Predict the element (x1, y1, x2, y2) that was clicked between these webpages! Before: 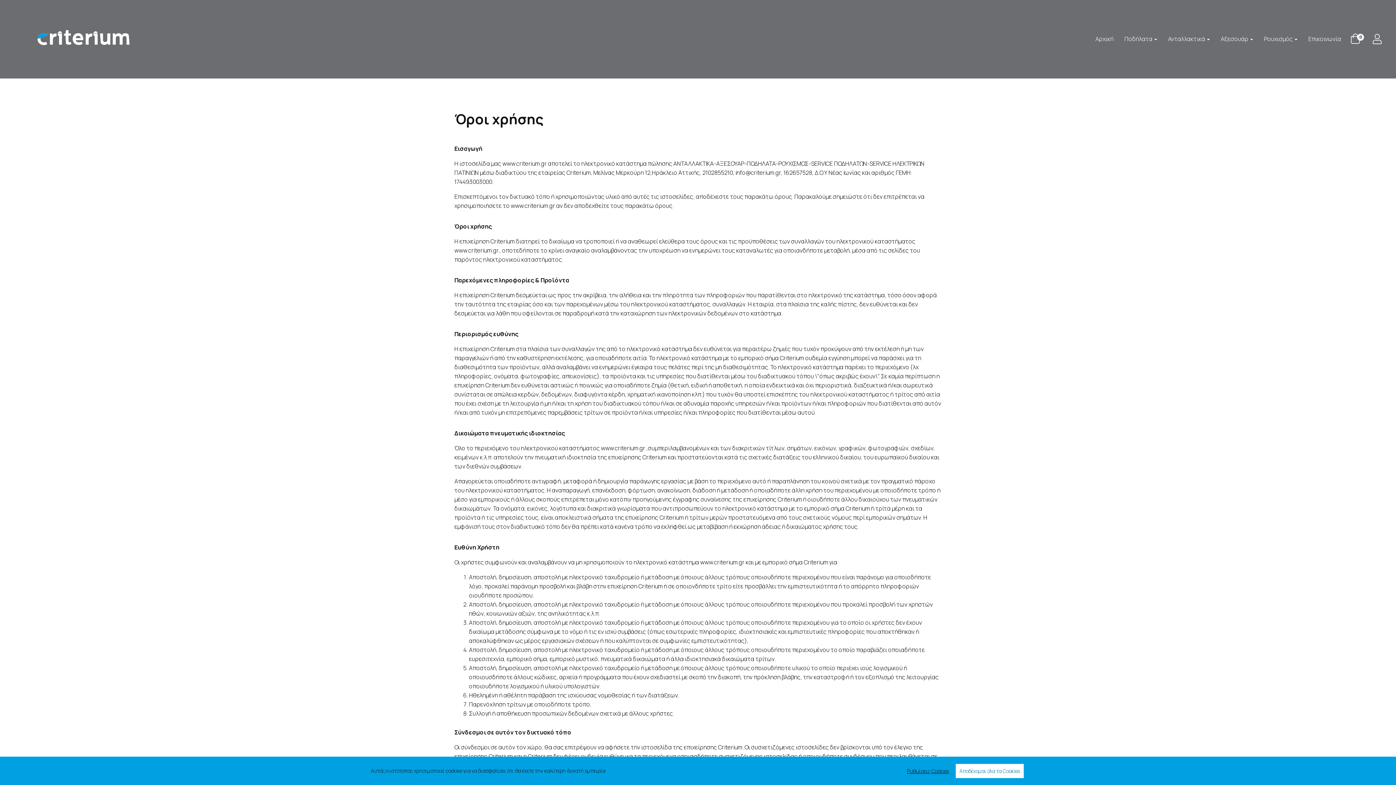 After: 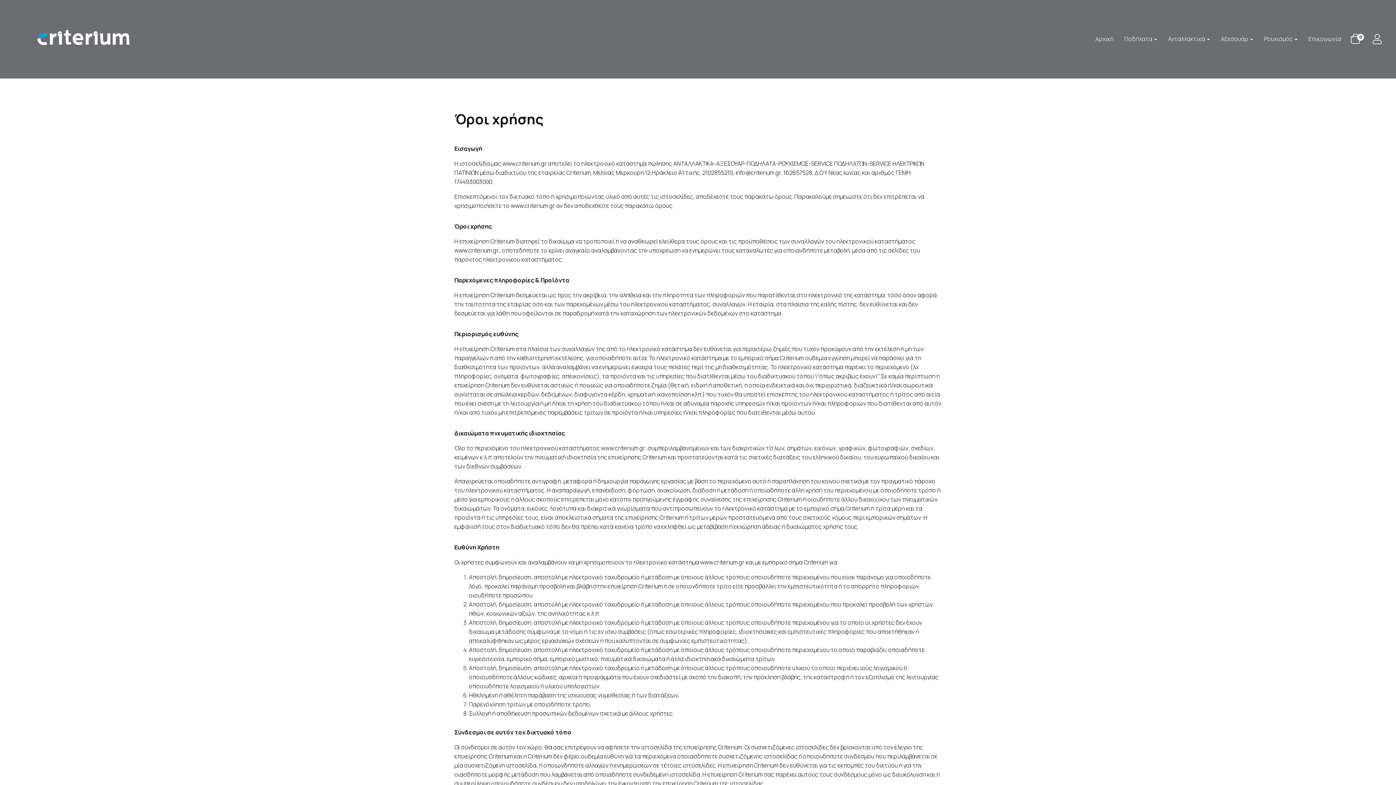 Action: label: Αποδέχομαι όλα τα Cookies bbox: (956, 764, 1024, 778)